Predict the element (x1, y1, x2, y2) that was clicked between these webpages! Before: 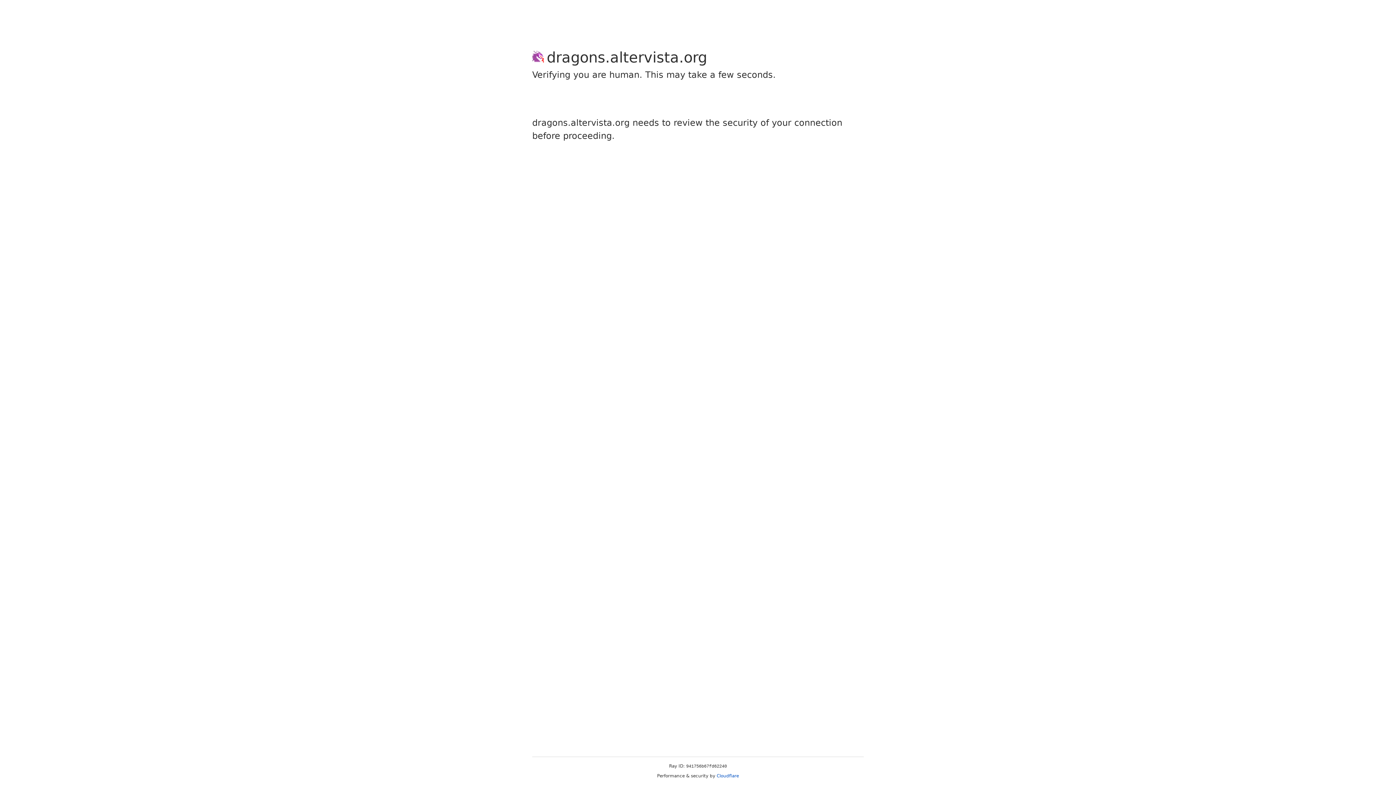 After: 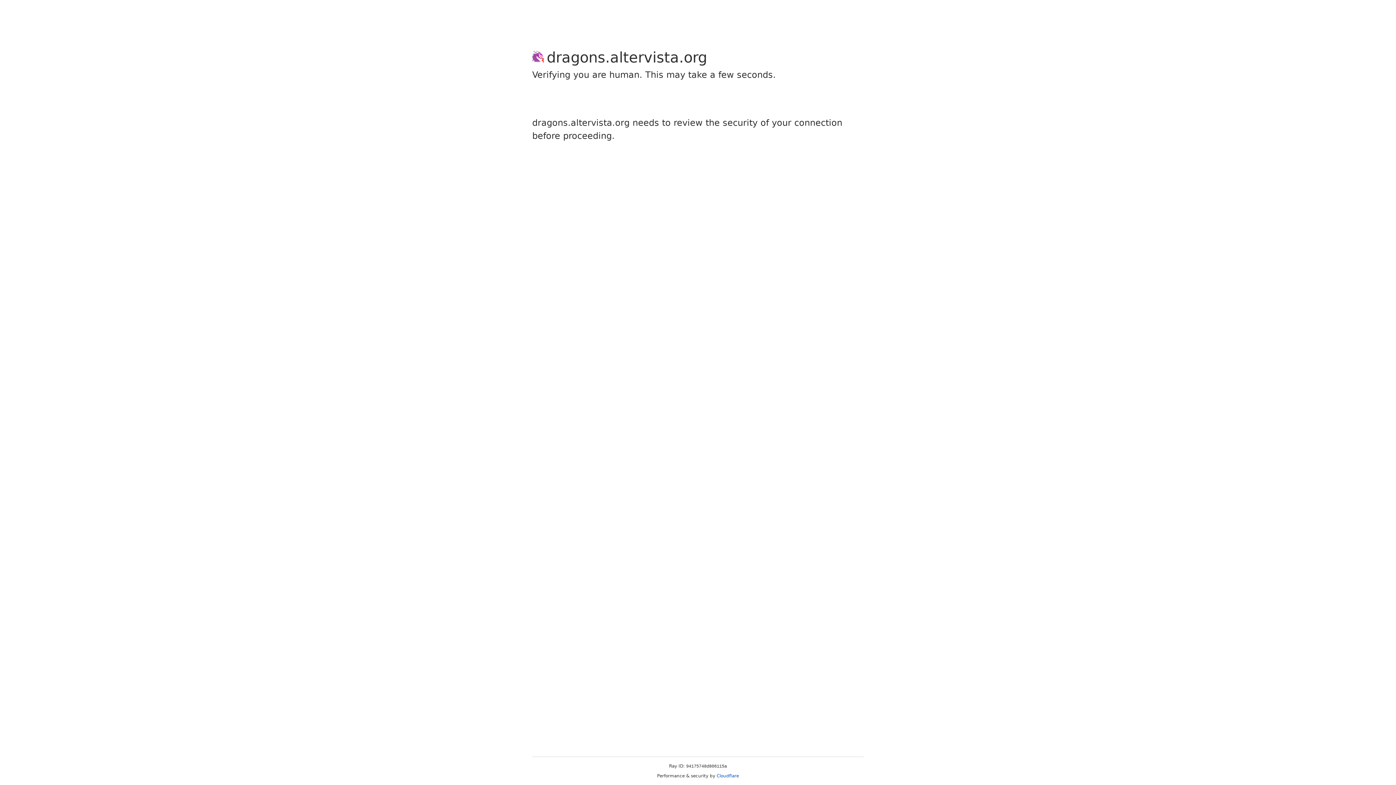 Action: bbox: (716, 773, 739, 778) label: Cloudflare